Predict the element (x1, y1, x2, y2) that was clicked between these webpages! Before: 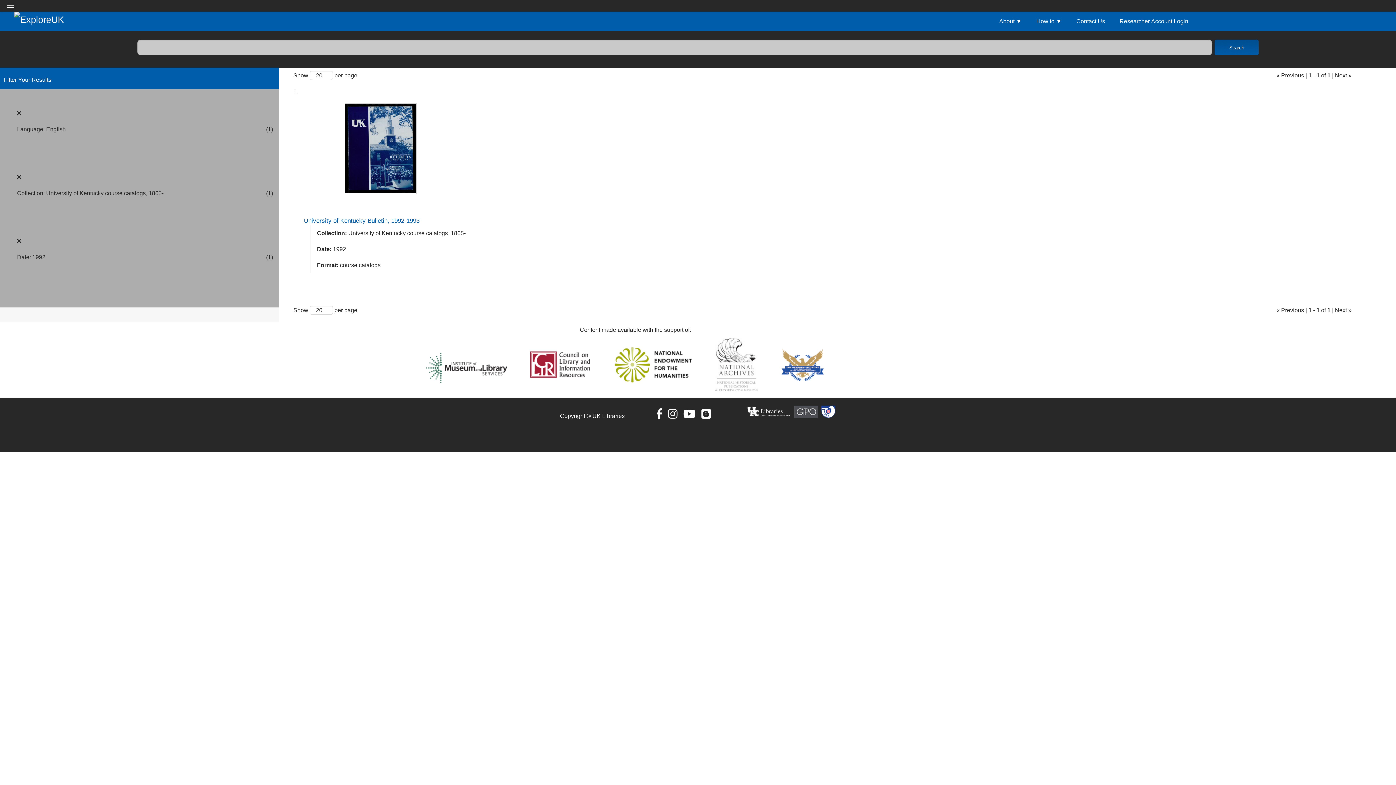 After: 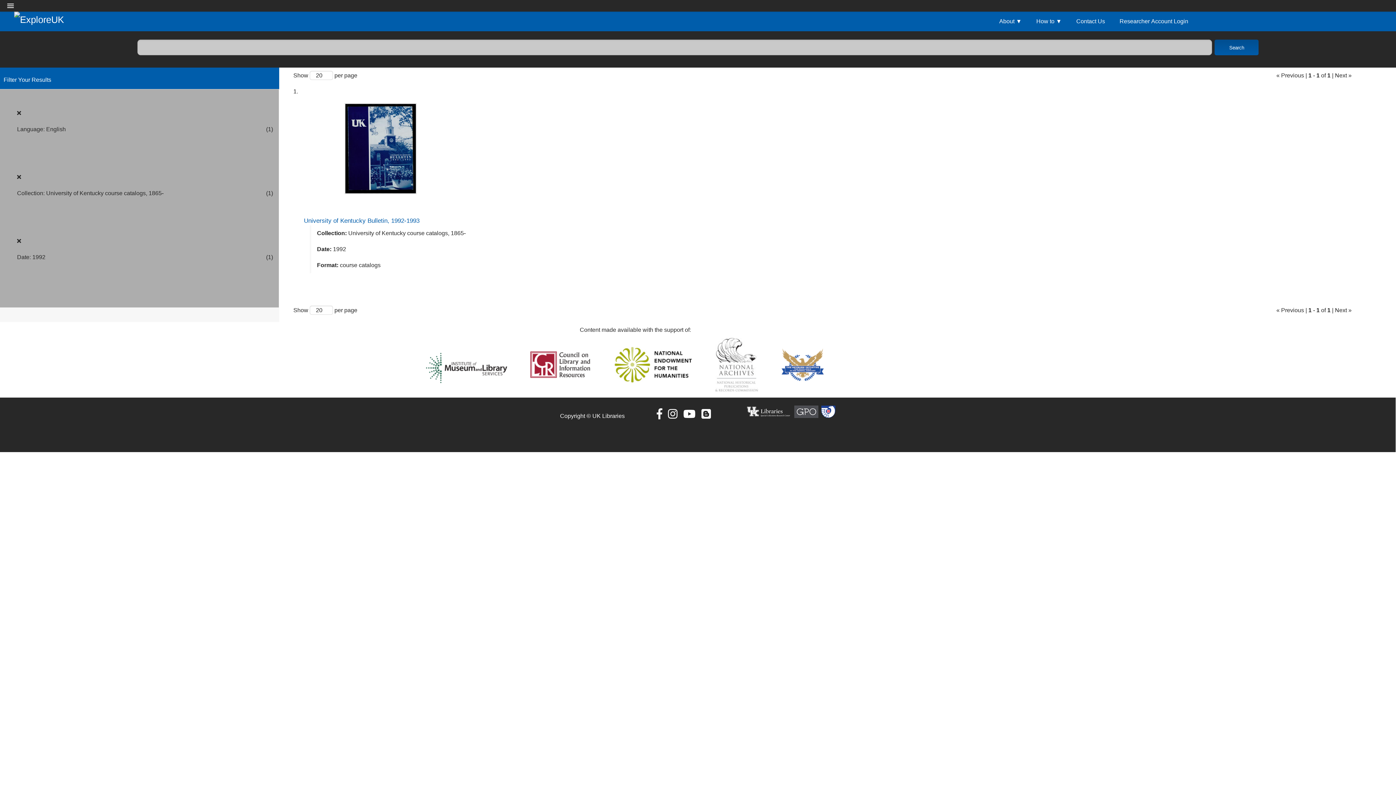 Action: bbox: (614, 377, 692, 384)